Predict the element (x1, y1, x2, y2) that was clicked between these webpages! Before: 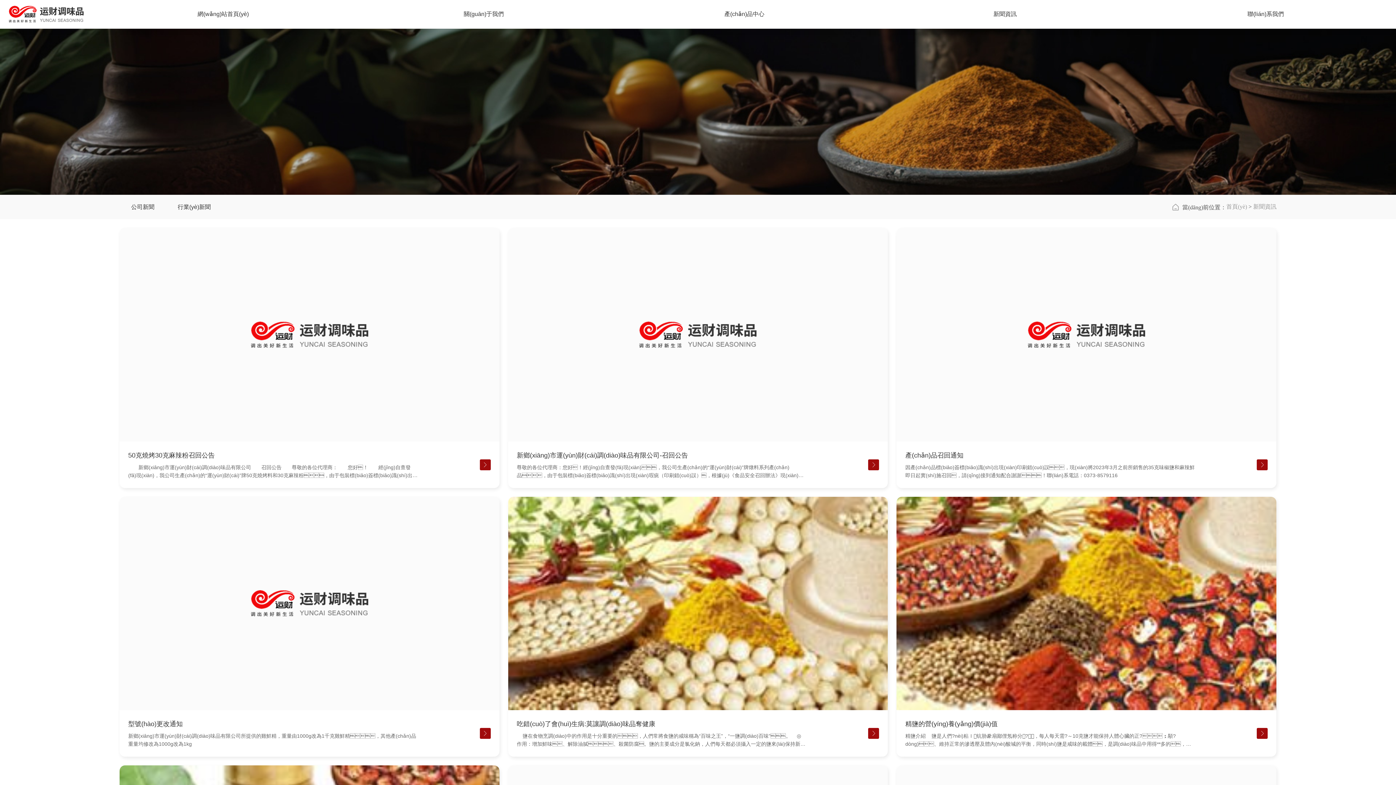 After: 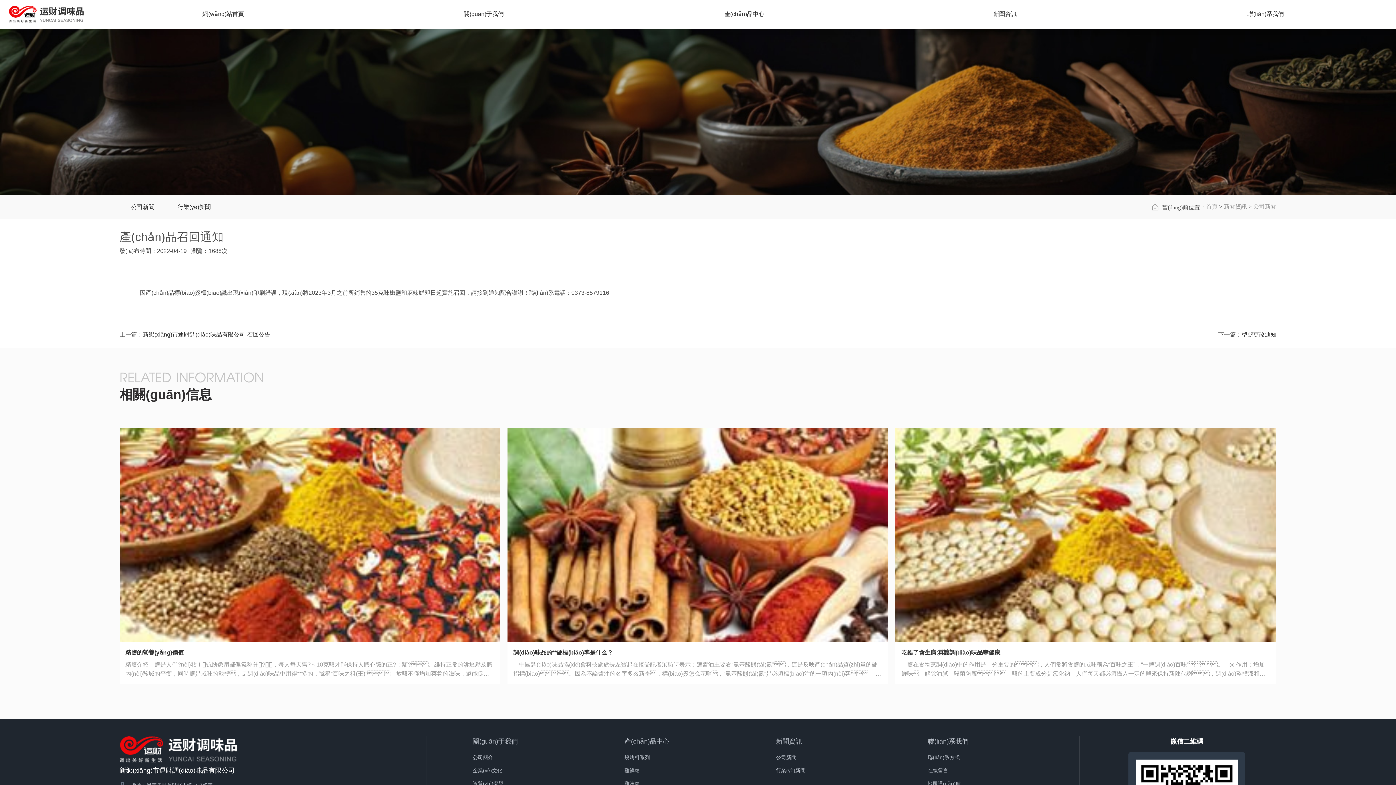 Action: bbox: (905, 450, 1195, 479) label: 產(chǎn)品召回通知
因產(chǎn)品標(biāo)簽標(biāo)識(shí)出現(xiàn)印刷錯(cuò)誤，現(xiàn)將2023年3月之前所銷售的35克味椒鹽和麻辣鮮即日起實(shí)施召回，請(qǐng)接到通知配合謝謝！聯(lián)系電話：0373-8579116